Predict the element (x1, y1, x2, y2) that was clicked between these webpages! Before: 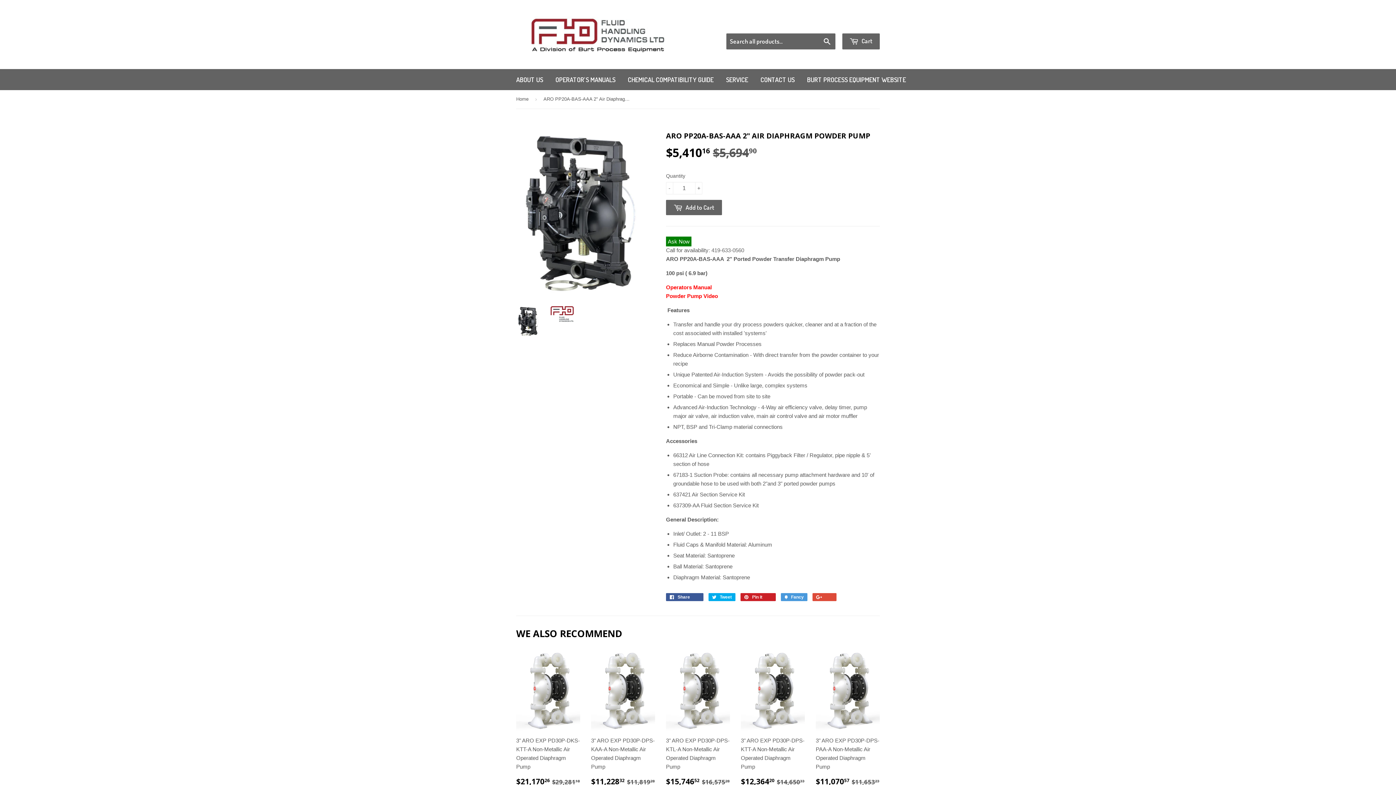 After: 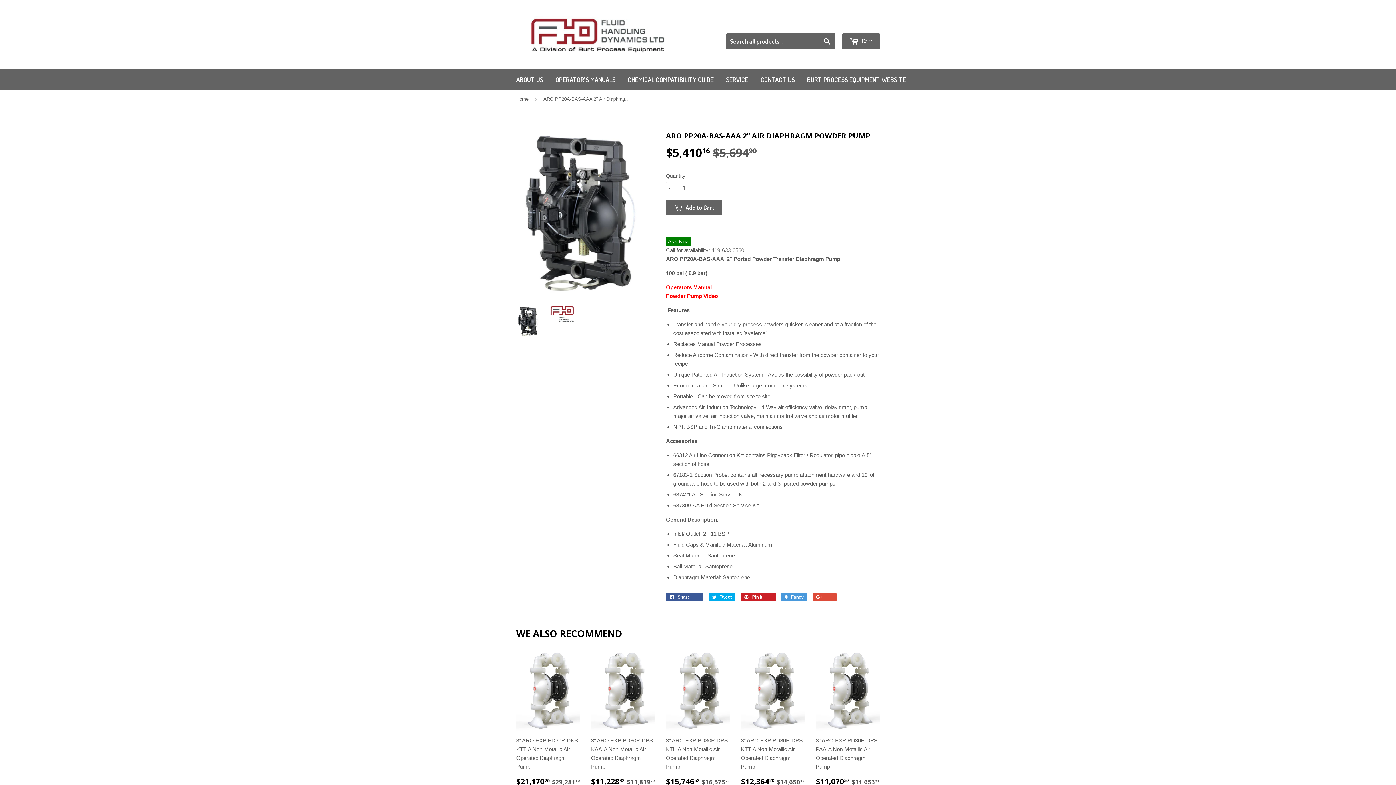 Action: bbox: (516, 306, 539, 336)